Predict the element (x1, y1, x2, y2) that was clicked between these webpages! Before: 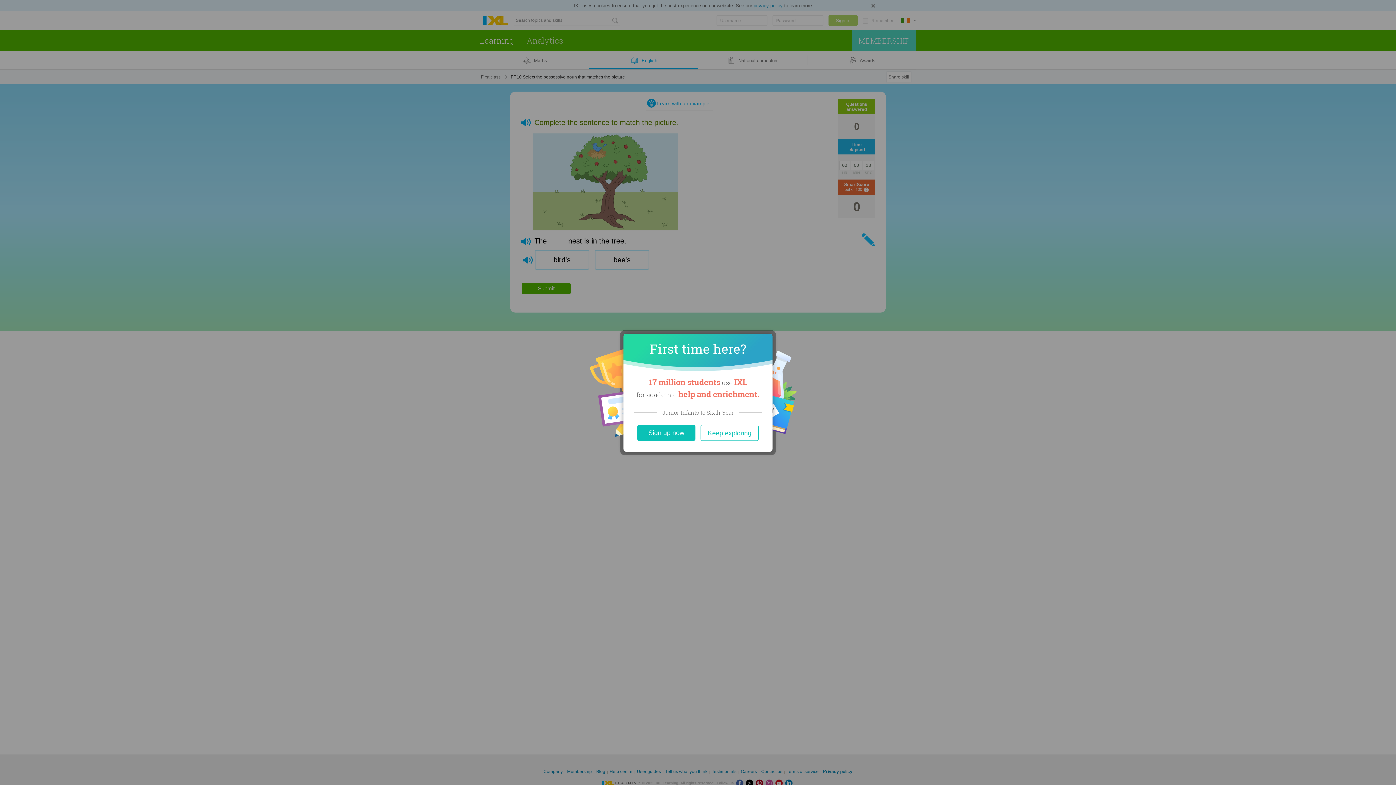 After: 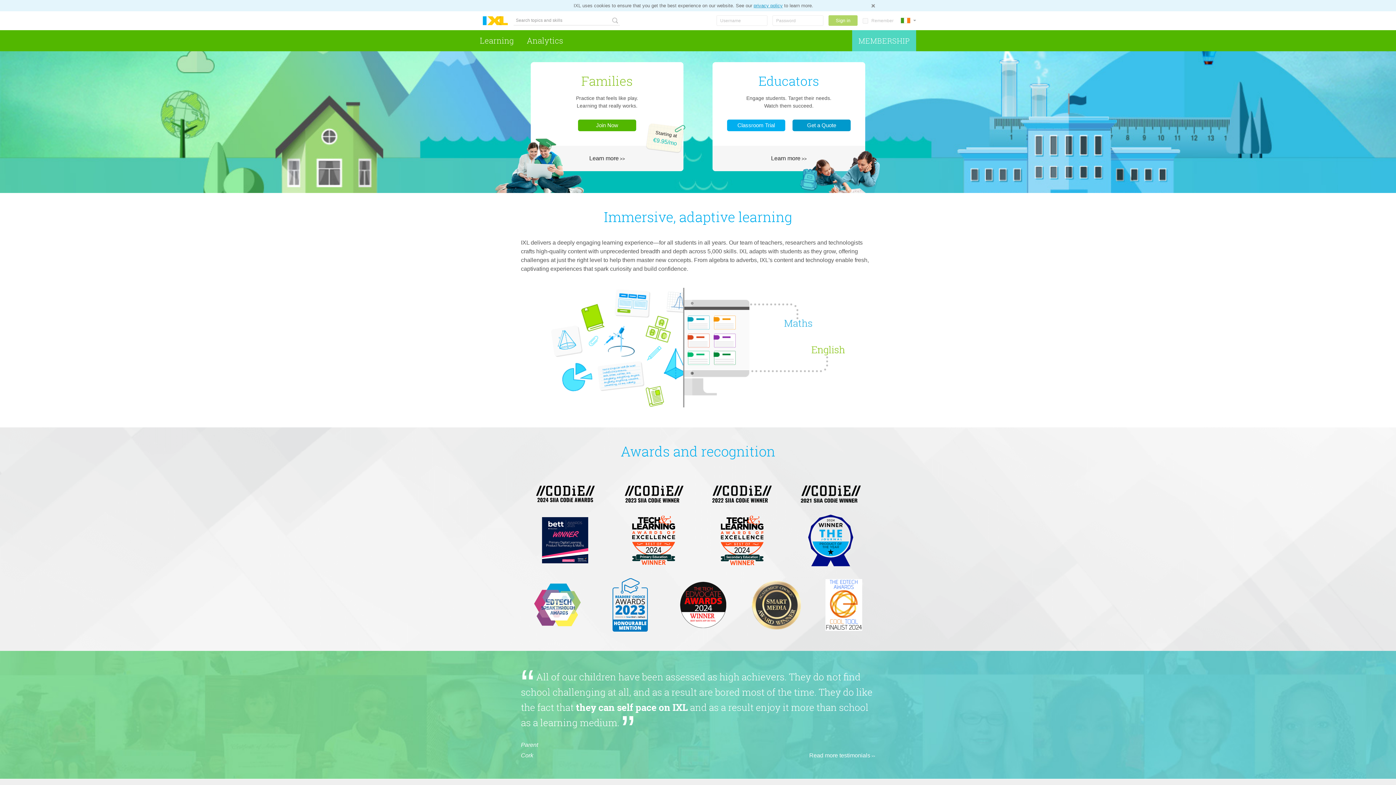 Action: bbox: (637, 424, 695, 440) label: Sign up now